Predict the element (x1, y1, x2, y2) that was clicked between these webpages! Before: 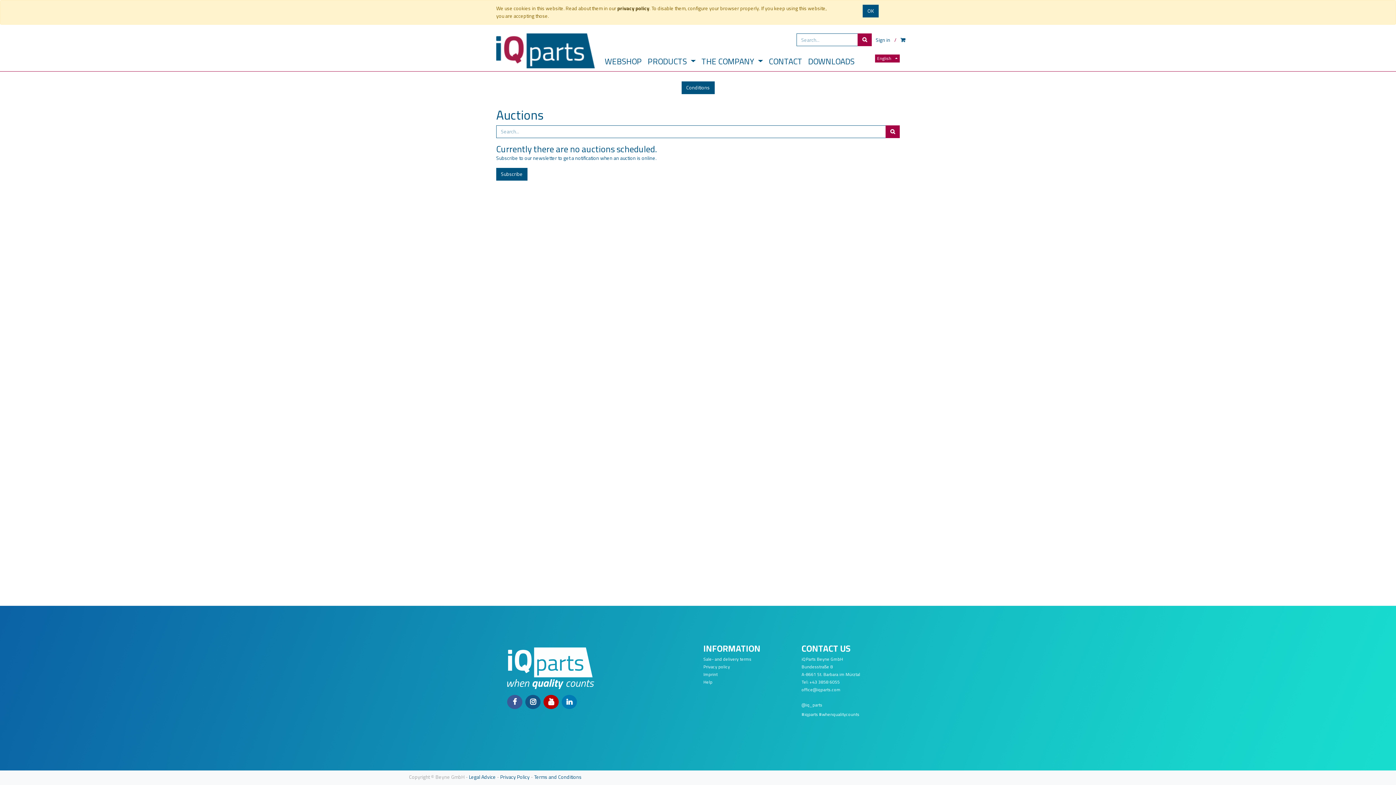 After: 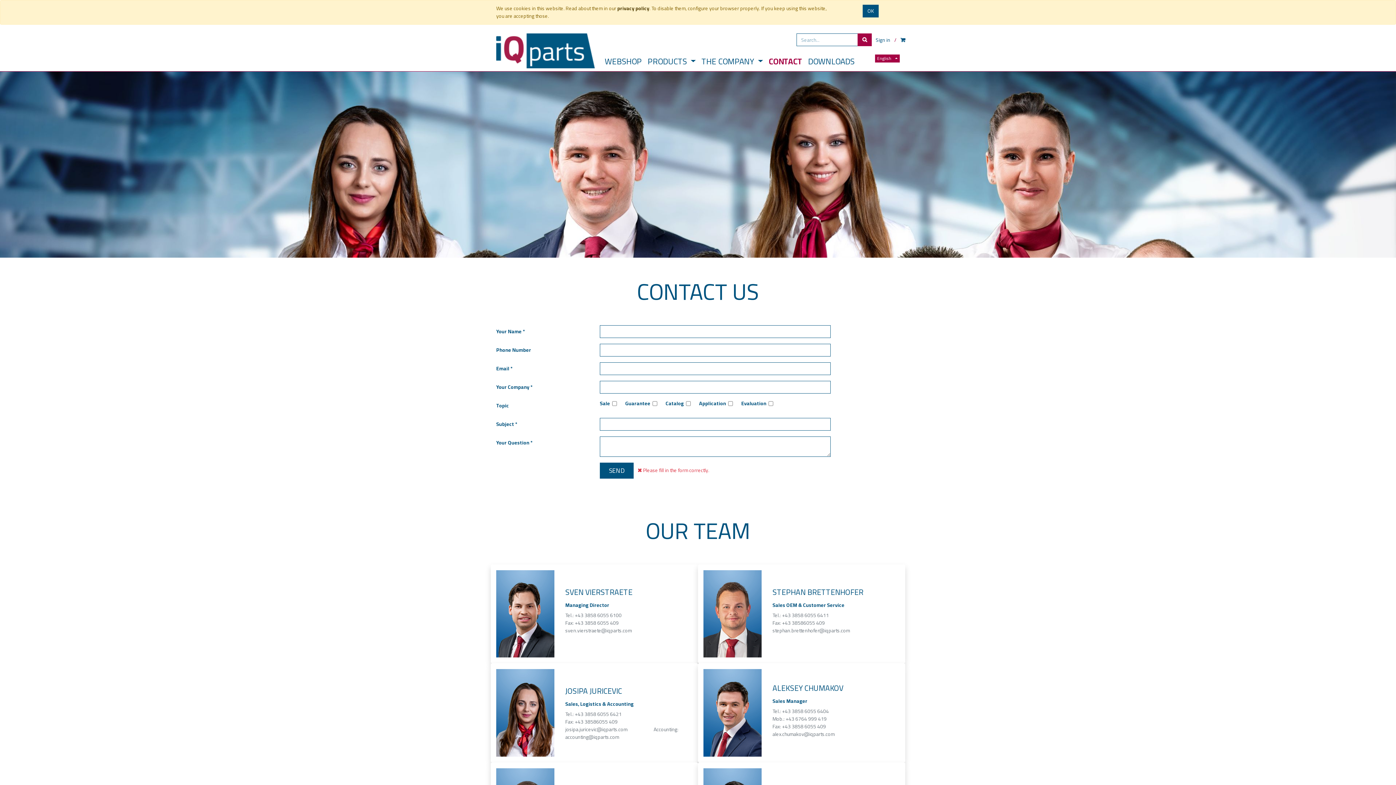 Action: bbox: (766, 54, 805, 68) label: CONTACT